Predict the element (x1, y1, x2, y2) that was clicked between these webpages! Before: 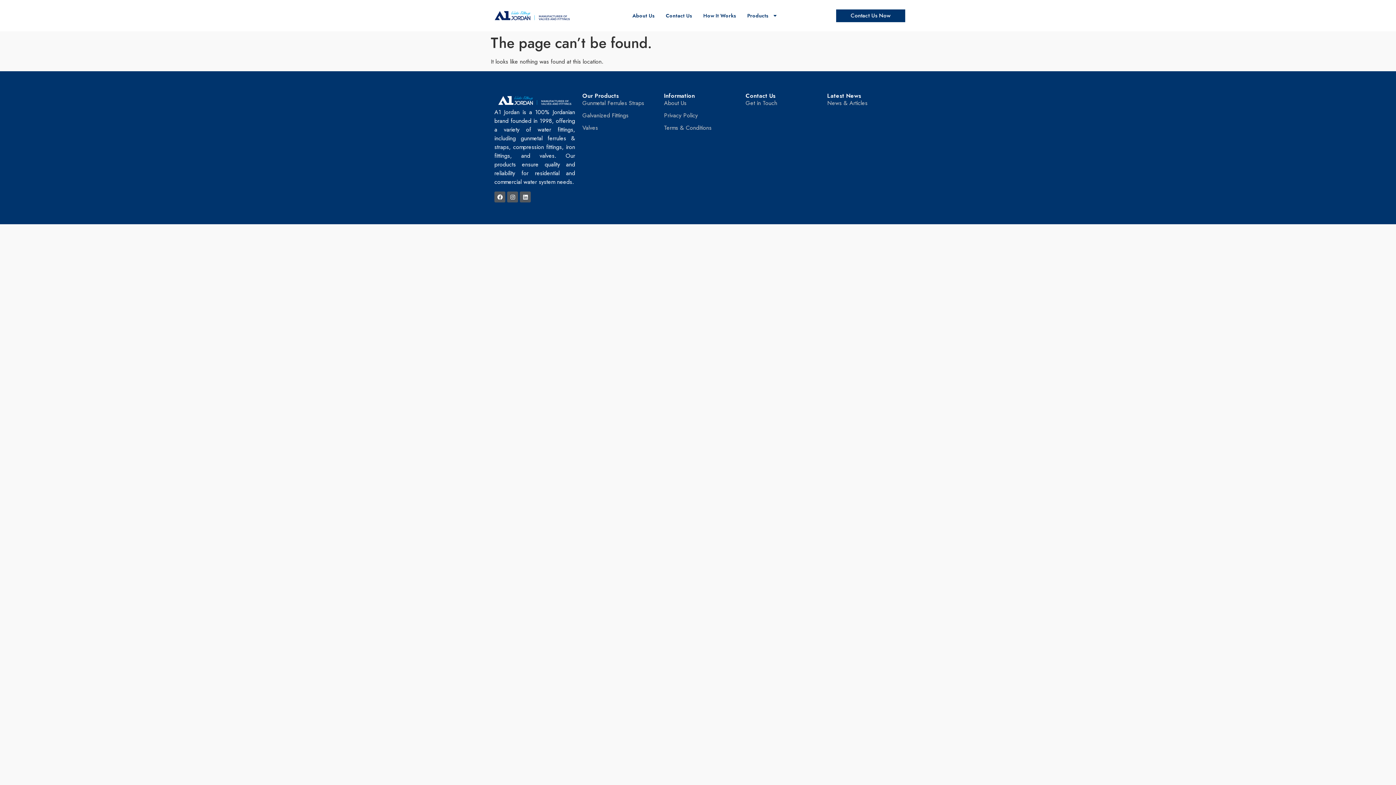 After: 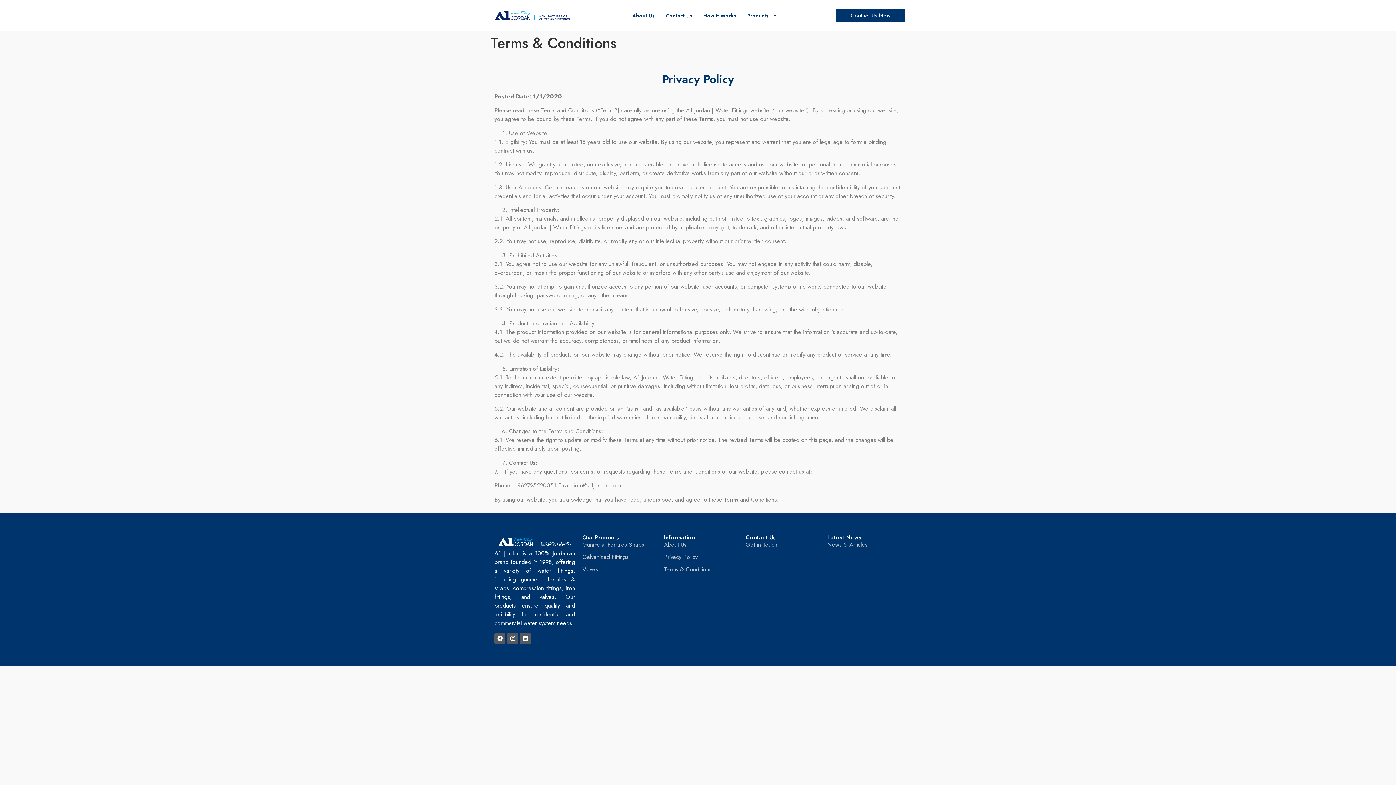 Action: bbox: (664, 123, 738, 132) label: Terms & Conditions